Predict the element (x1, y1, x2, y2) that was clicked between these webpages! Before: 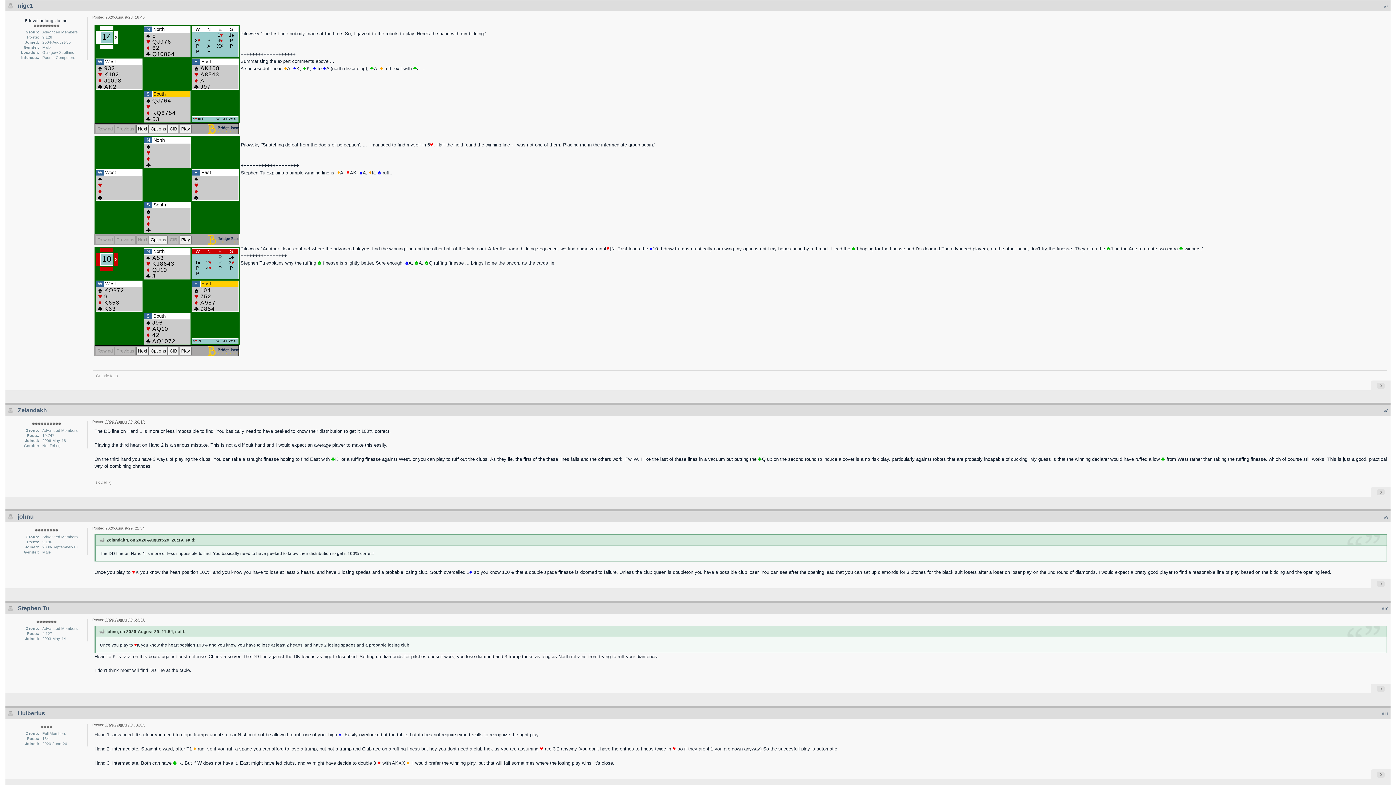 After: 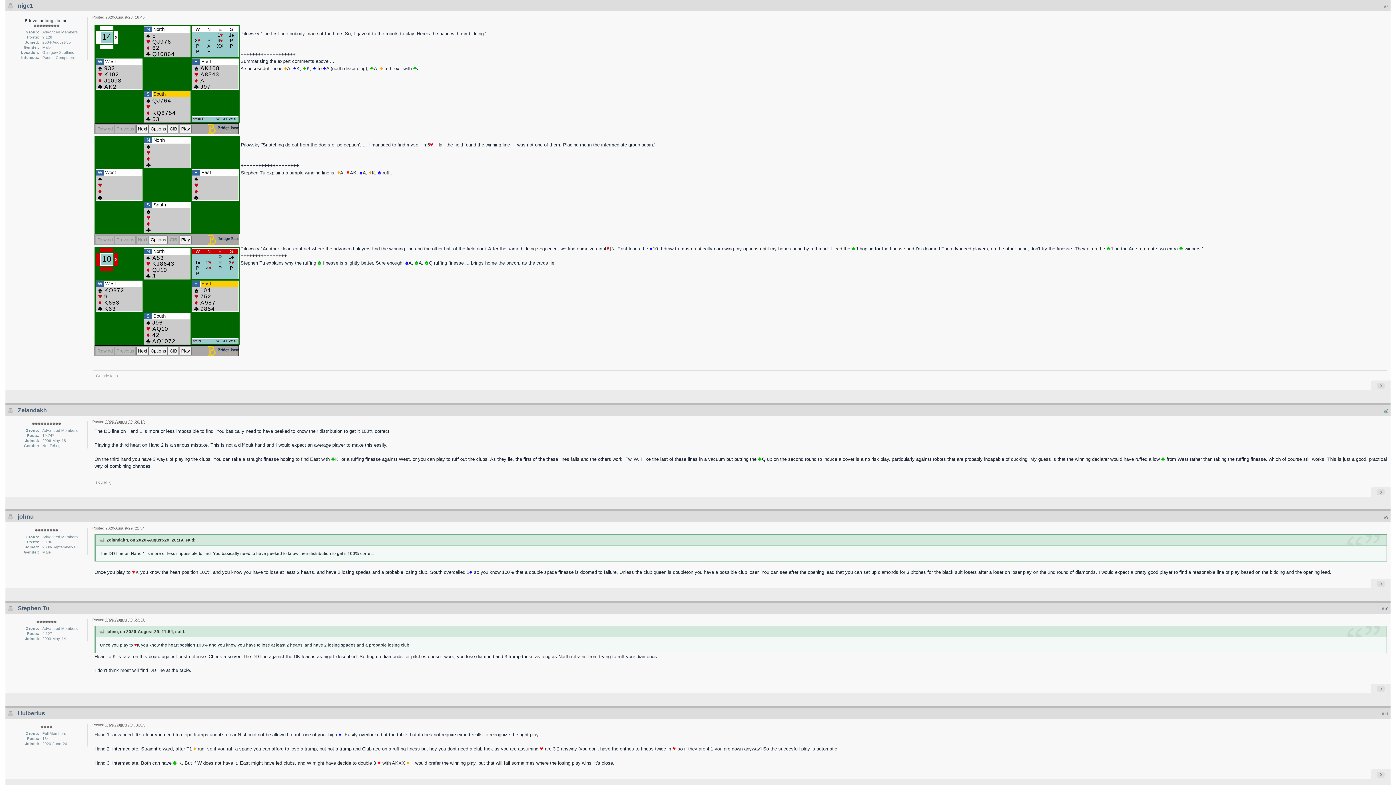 Action: bbox: (1384, 408, 1388, 412) label: #8